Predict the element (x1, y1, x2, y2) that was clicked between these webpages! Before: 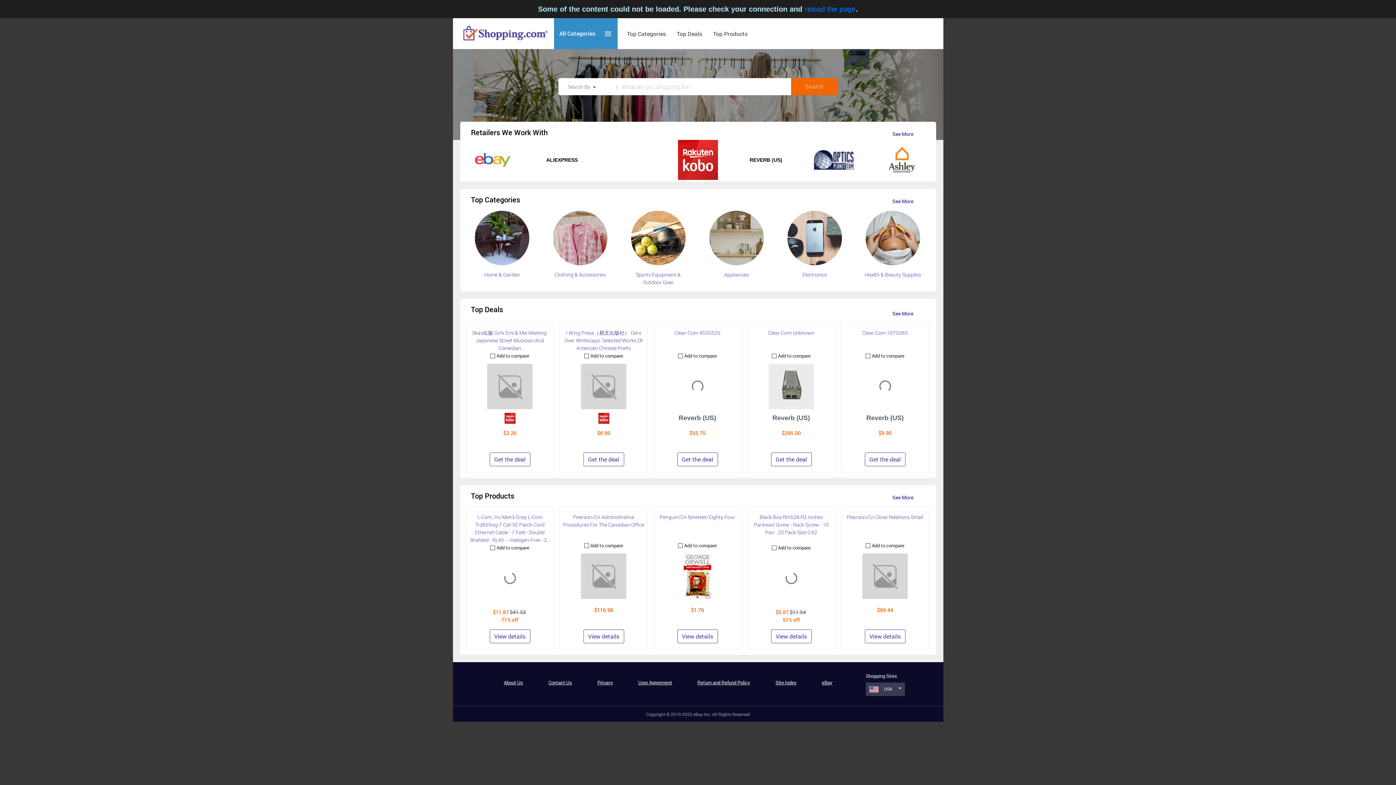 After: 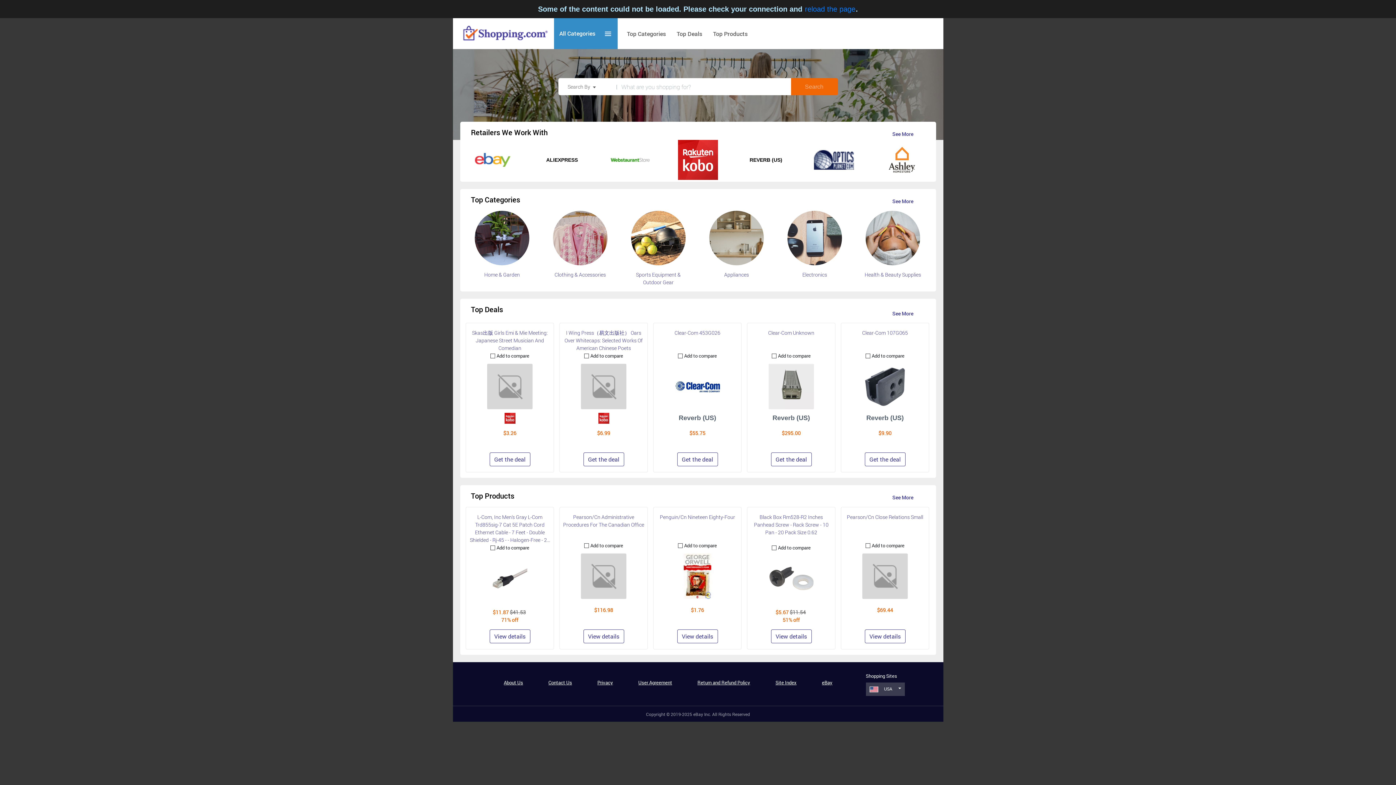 Action: bbox: (822, 314, 832, 320) label: eBay